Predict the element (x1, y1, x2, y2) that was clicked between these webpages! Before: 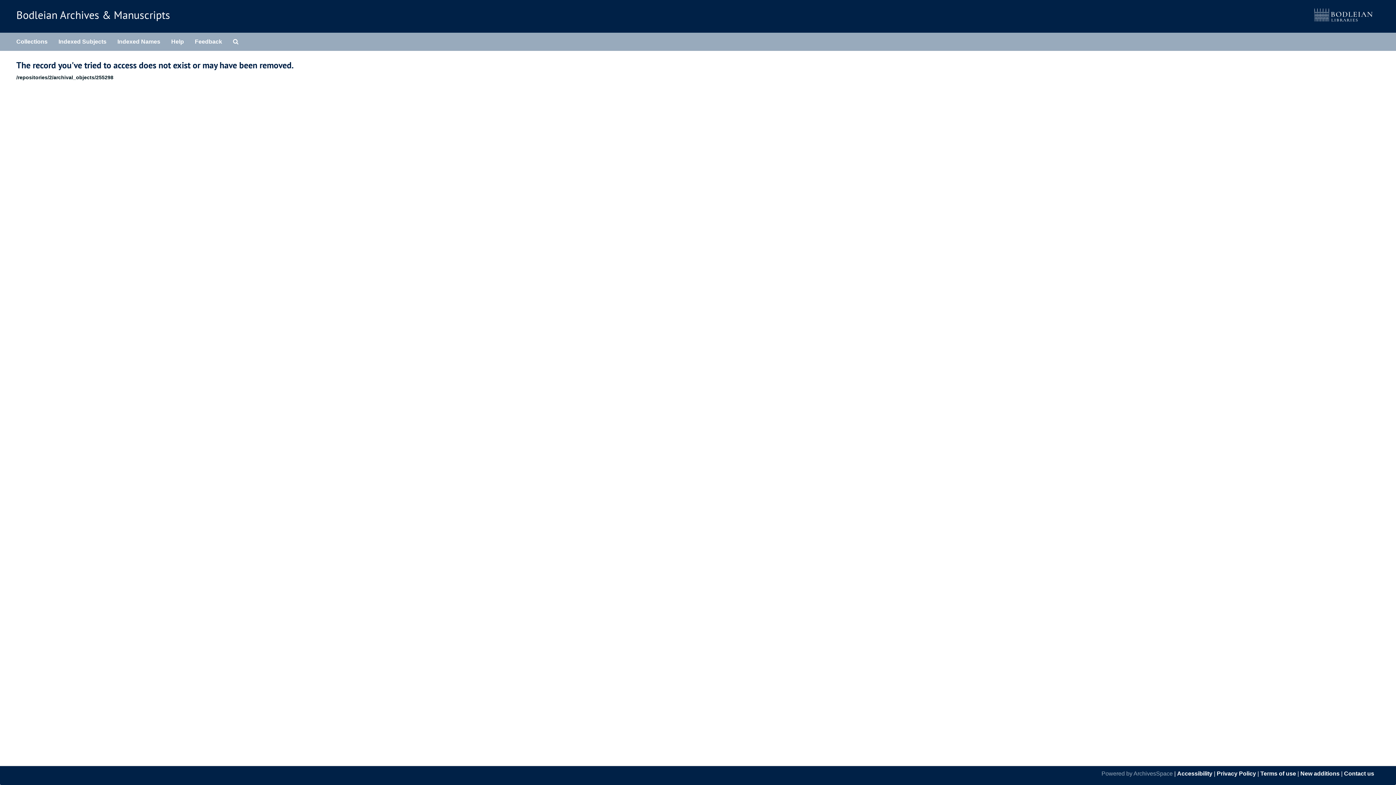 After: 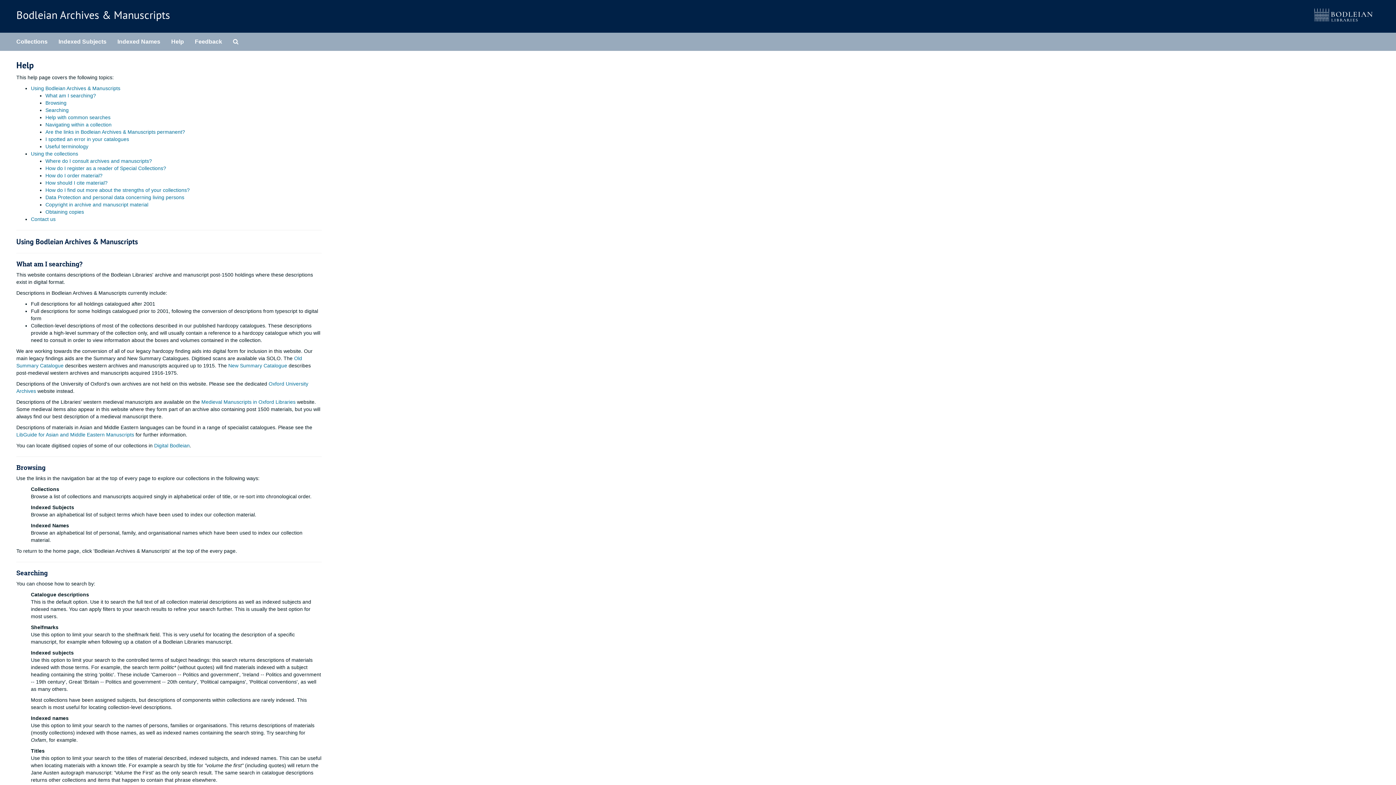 Action: bbox: (165, 32, 189, 50) label: Help